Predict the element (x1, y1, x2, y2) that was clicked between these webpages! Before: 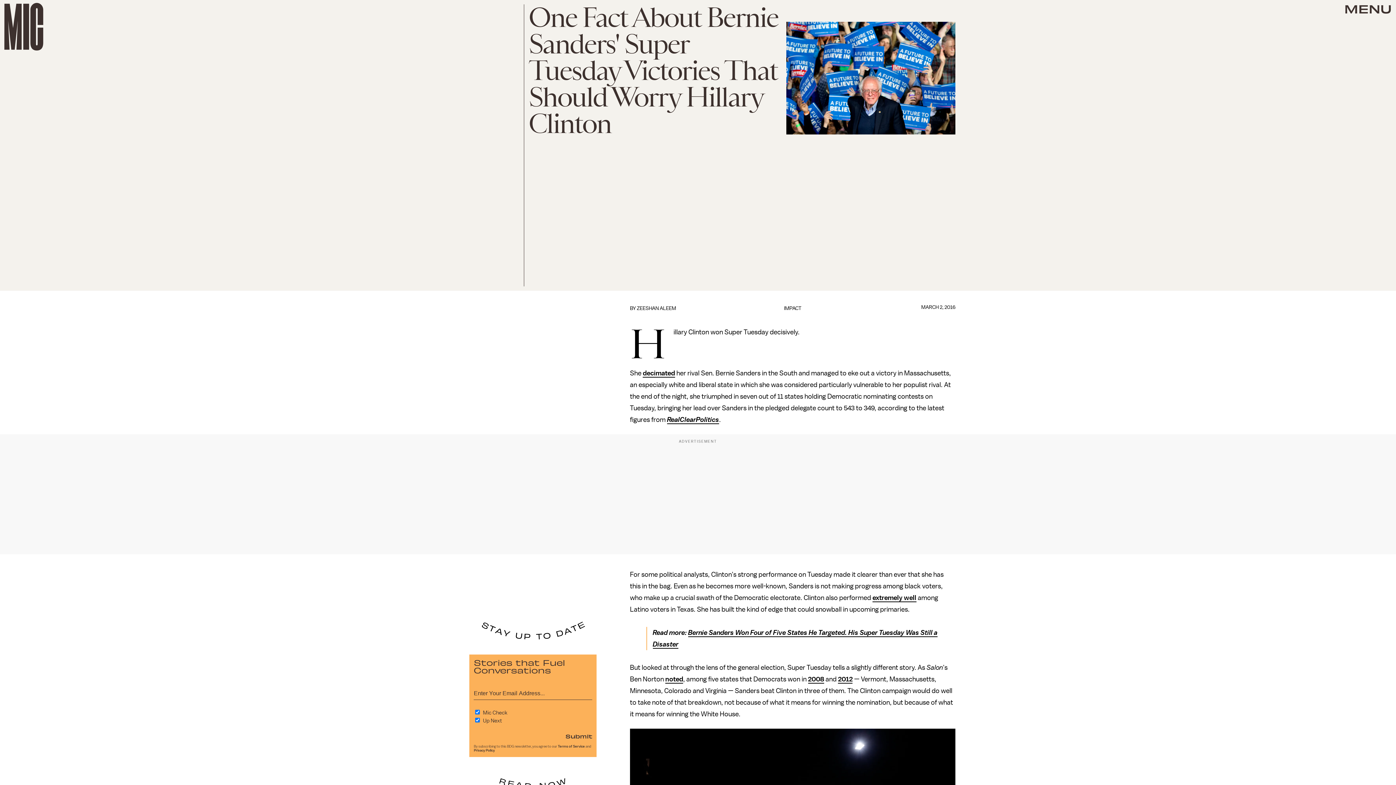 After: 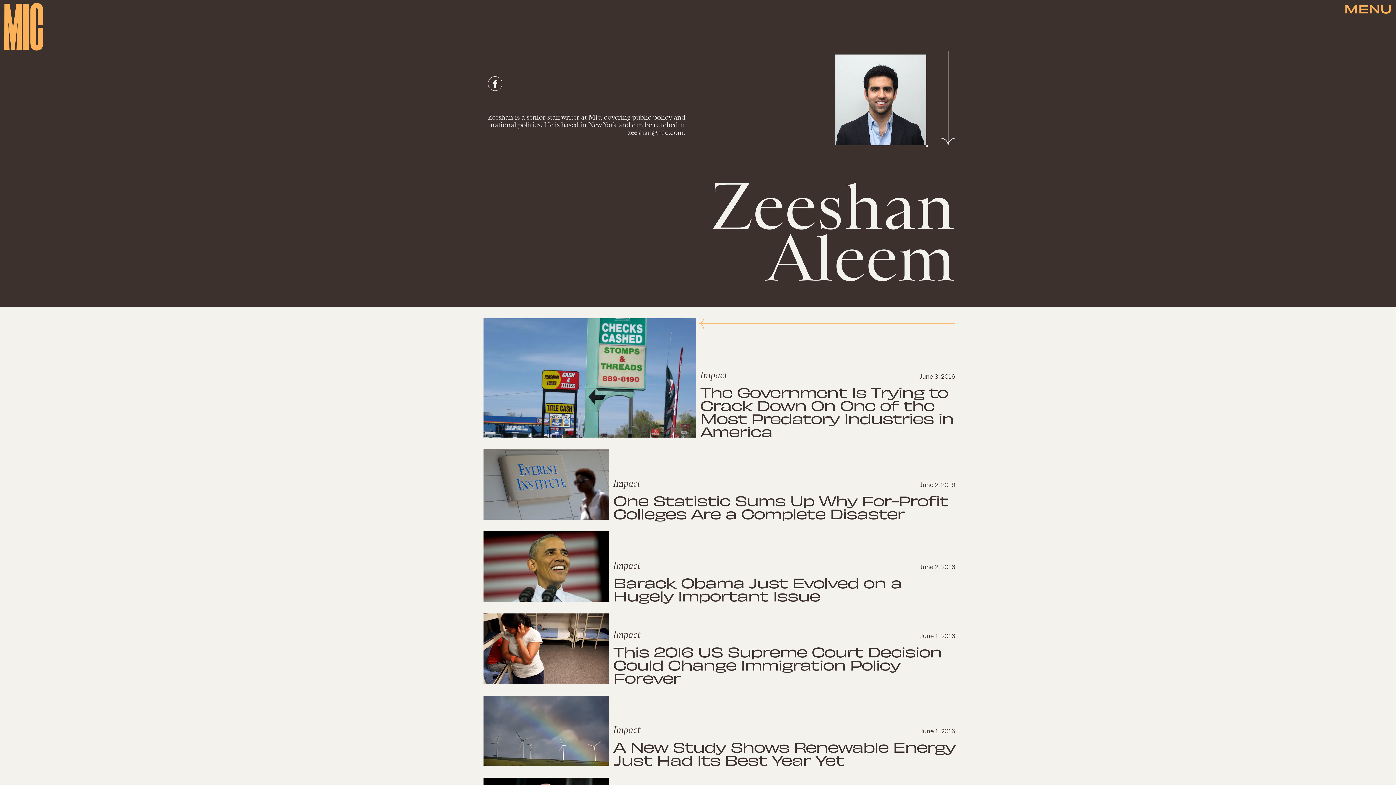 Action: bbox: (637, 305, 676, 311) label: ZEESHAN ALEEM